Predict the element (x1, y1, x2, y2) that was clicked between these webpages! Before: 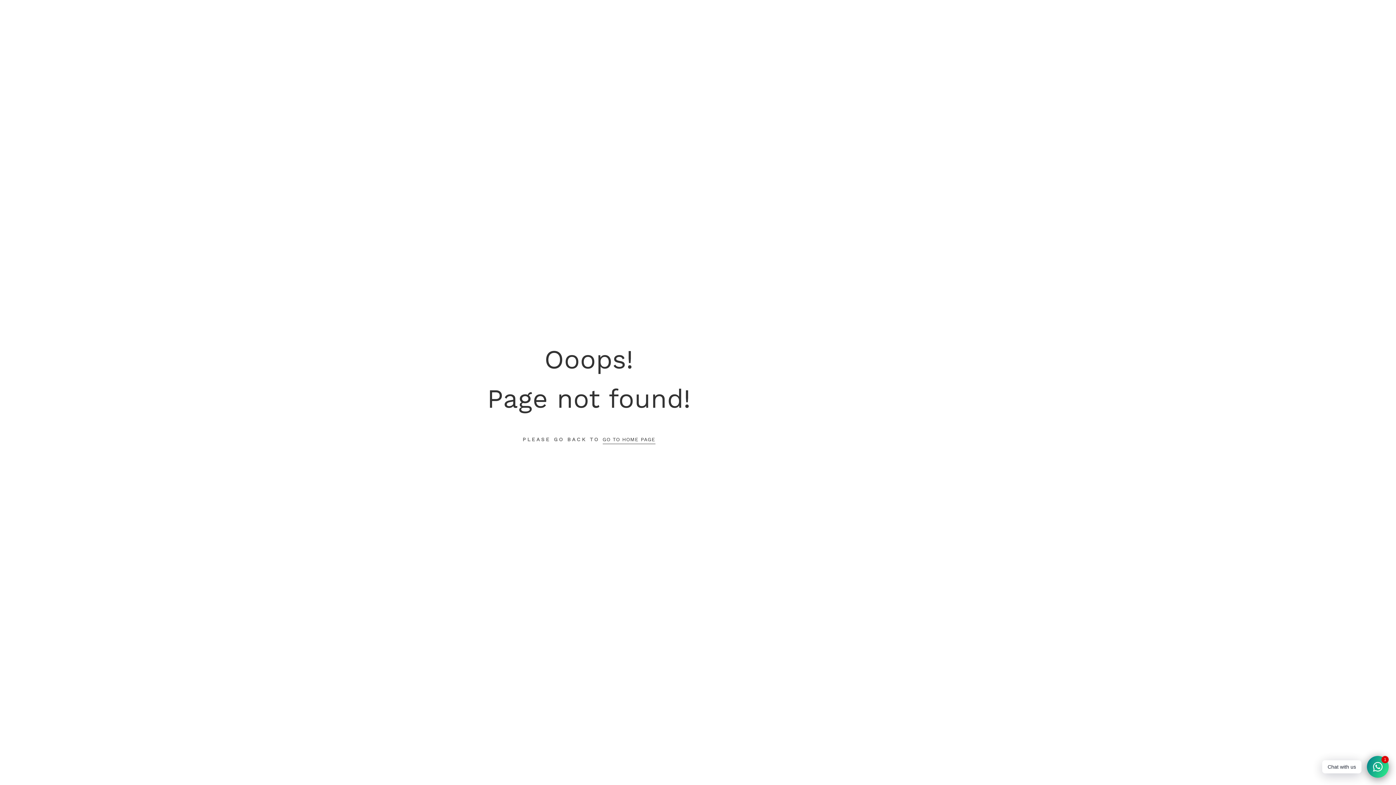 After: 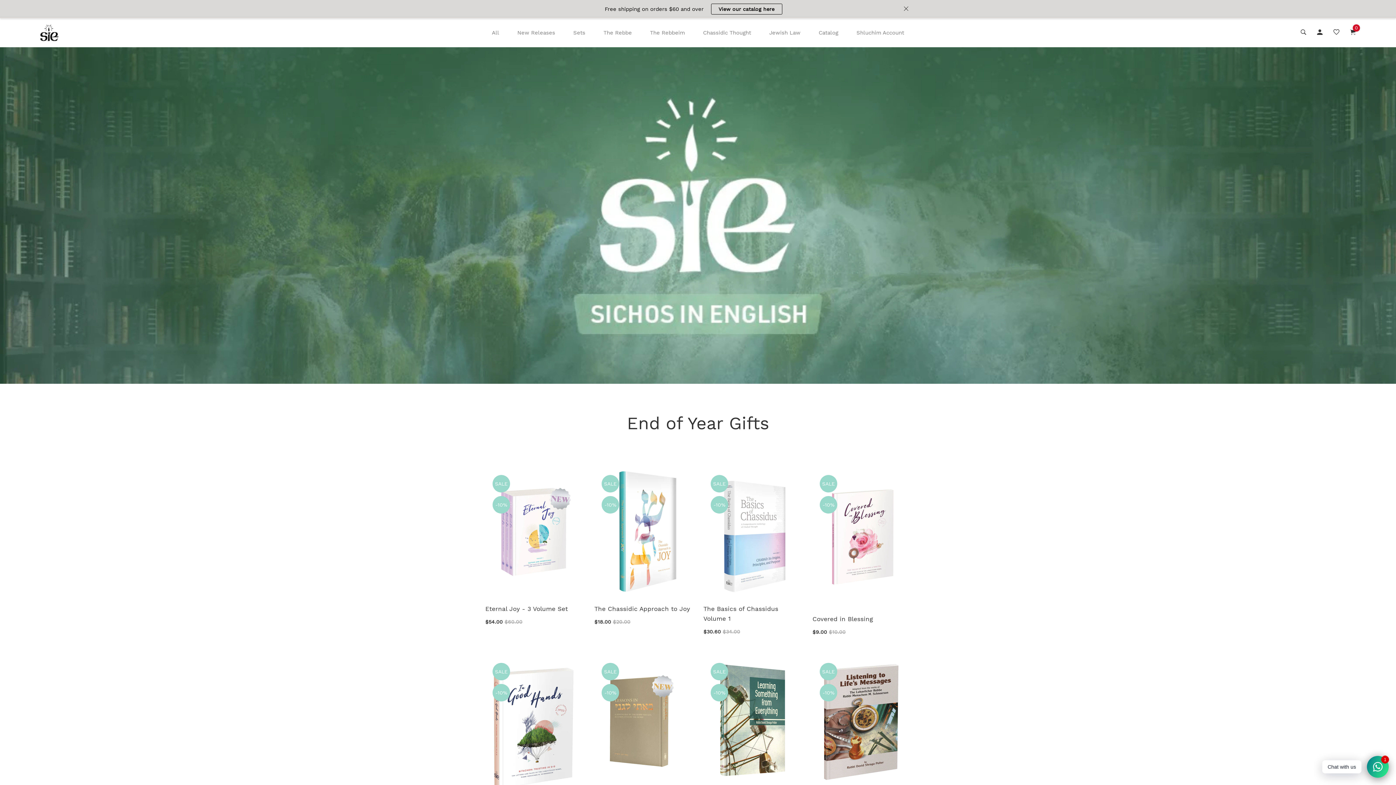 Action: label: GO TO HOME PAGE bbox: (602, 435, 655, 444)